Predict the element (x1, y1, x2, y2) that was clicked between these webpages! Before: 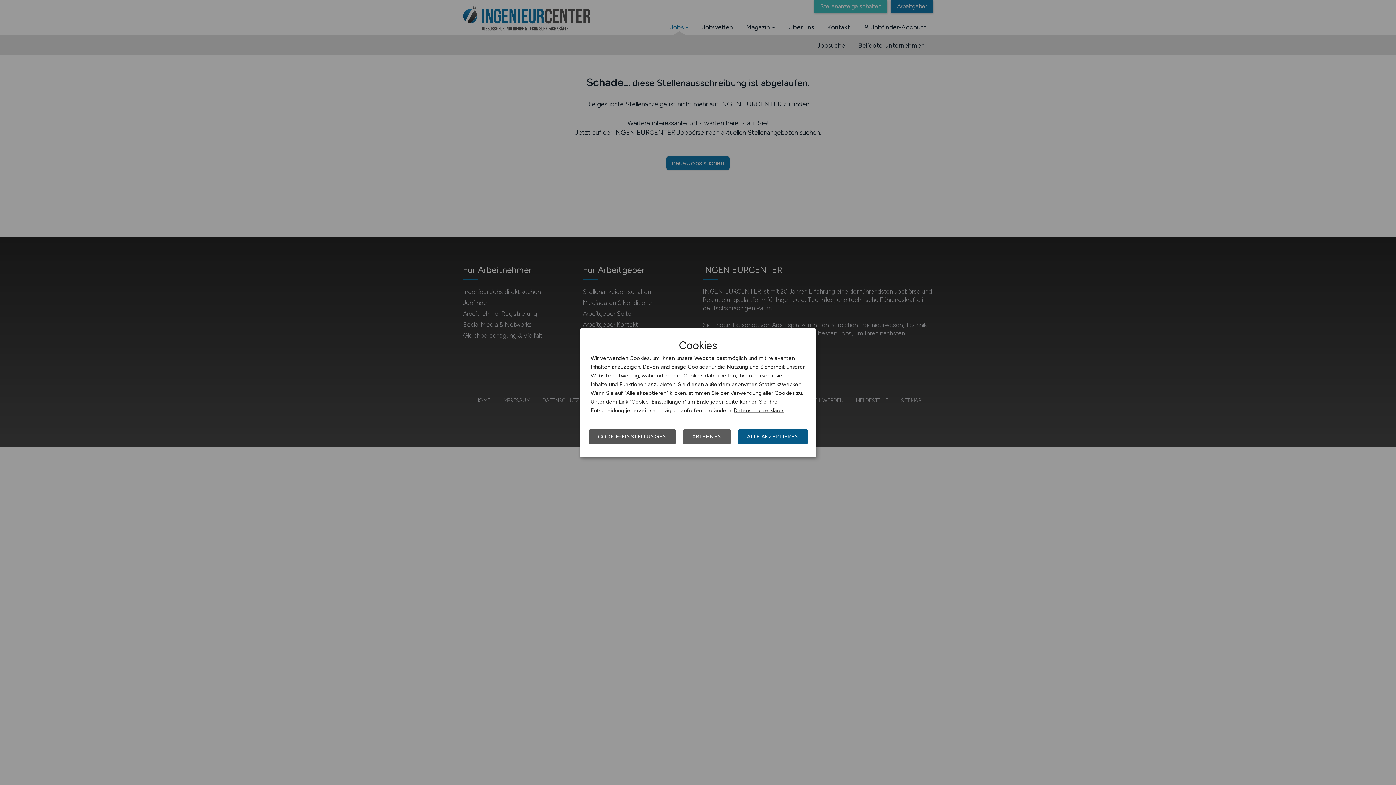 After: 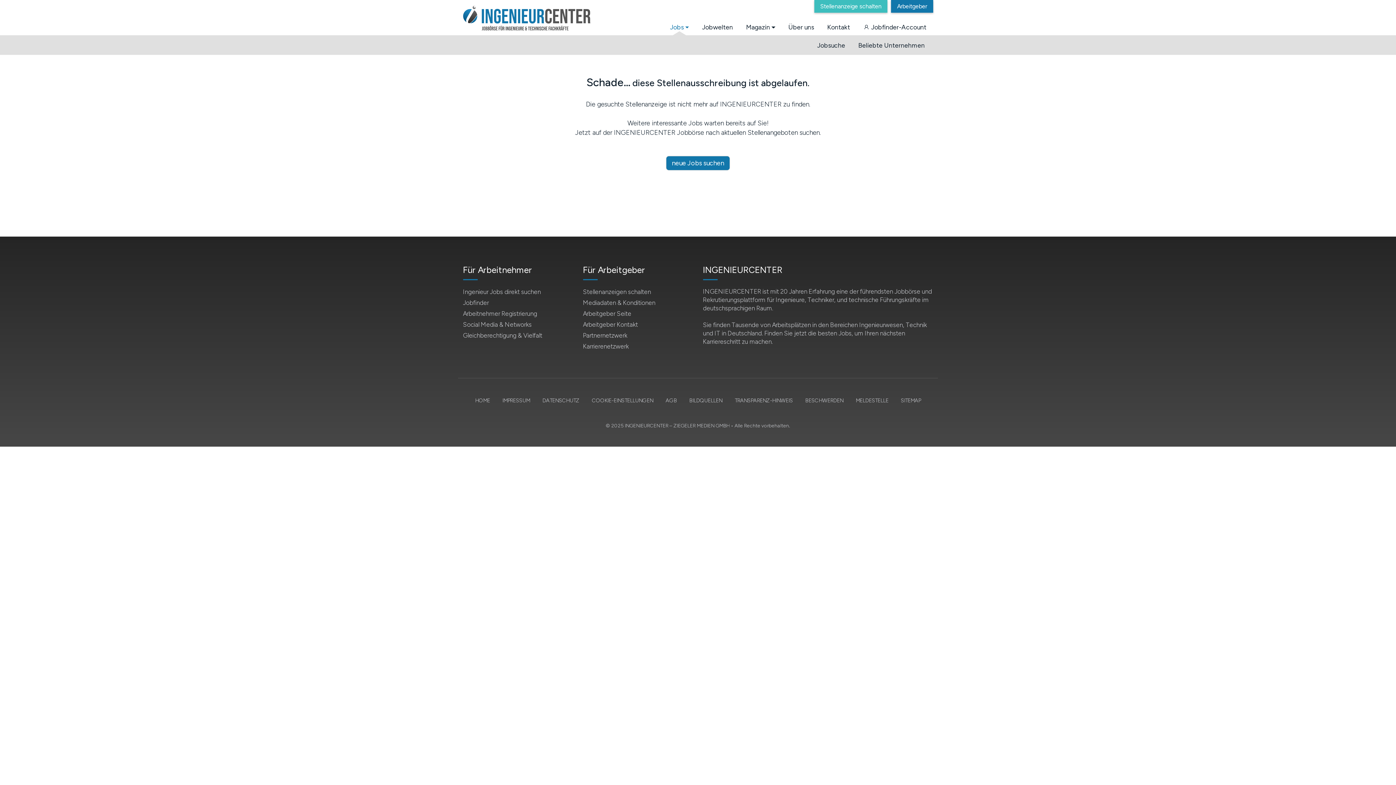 Action: bbox: (738, 429, 808, 444) label: ALLE AKZEPTIEREN